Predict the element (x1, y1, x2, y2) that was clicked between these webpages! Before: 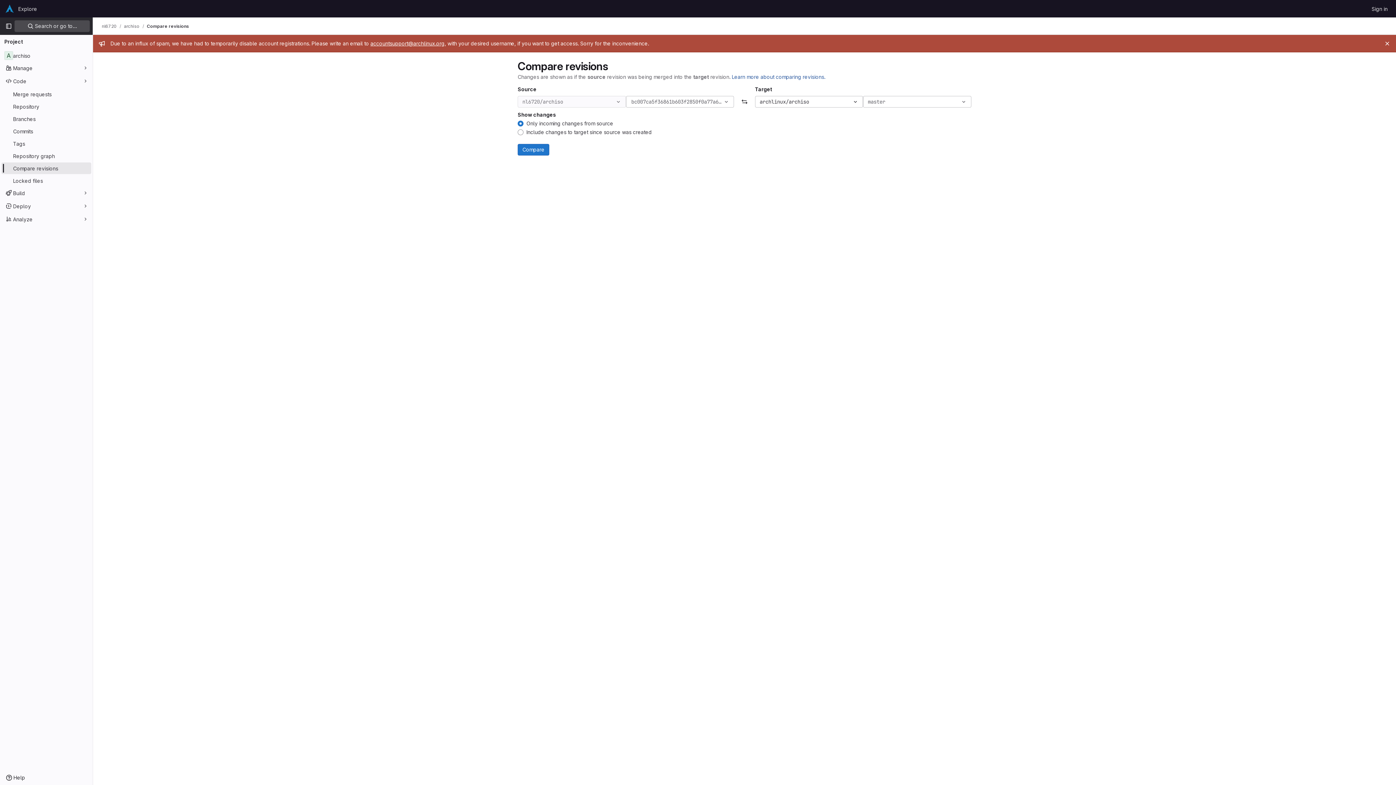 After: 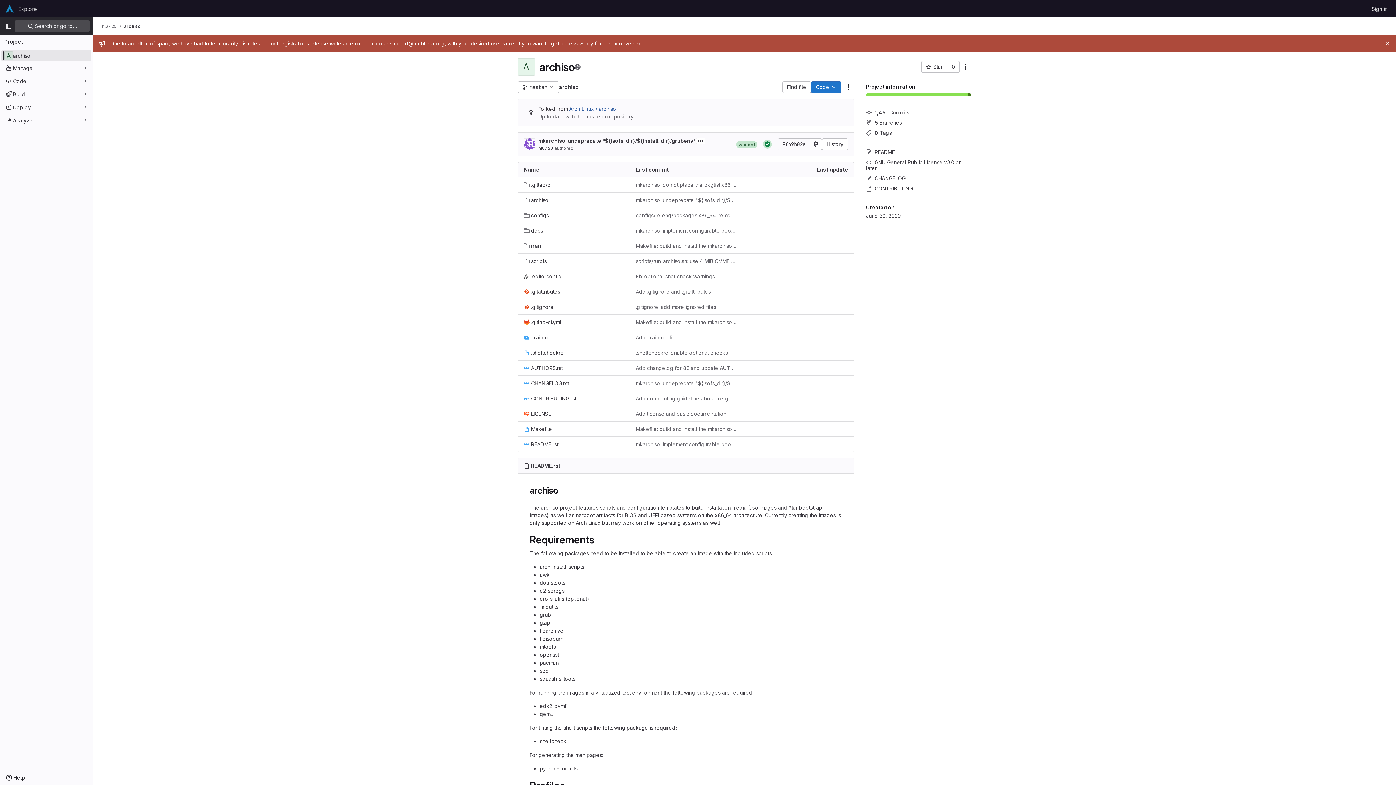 Action: label: archiso bbox: (124, 23, 139, 29)